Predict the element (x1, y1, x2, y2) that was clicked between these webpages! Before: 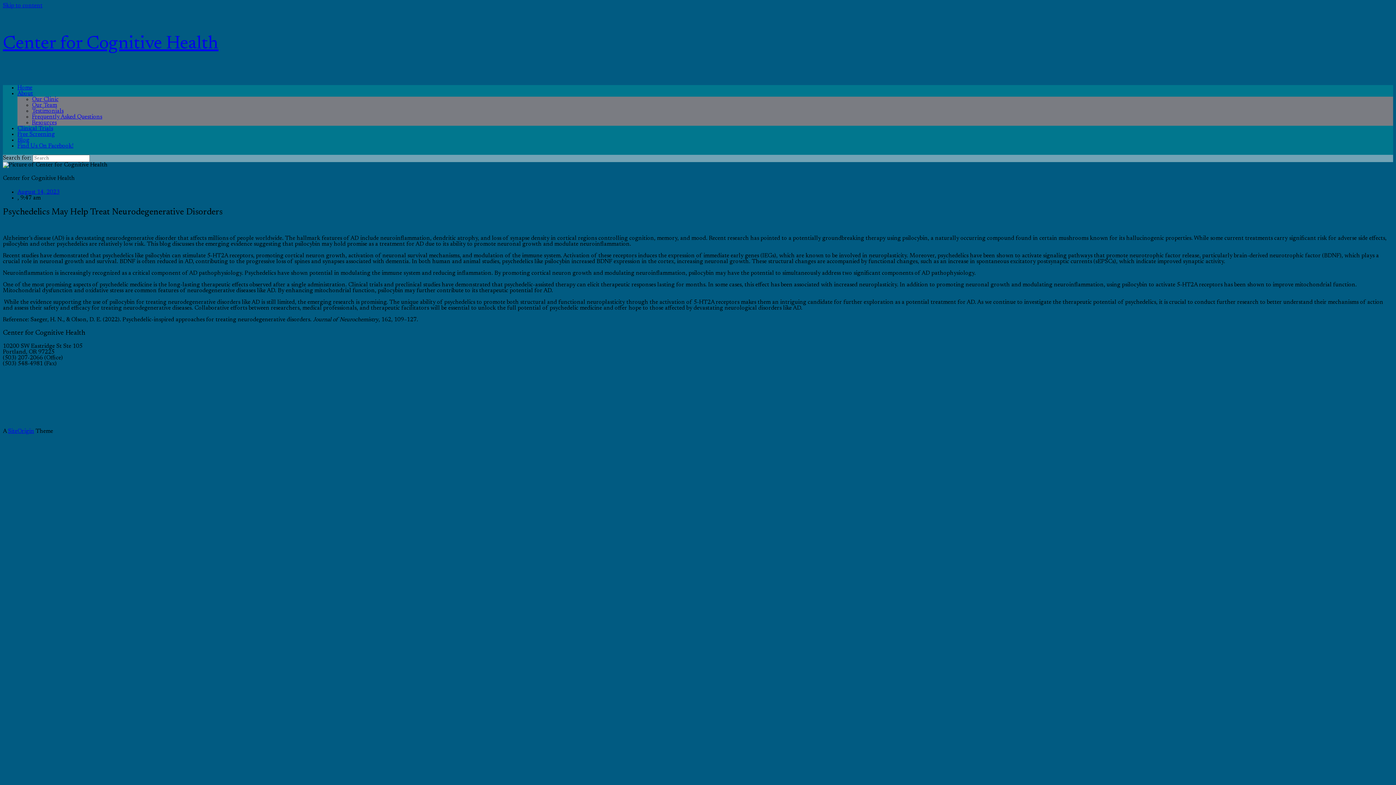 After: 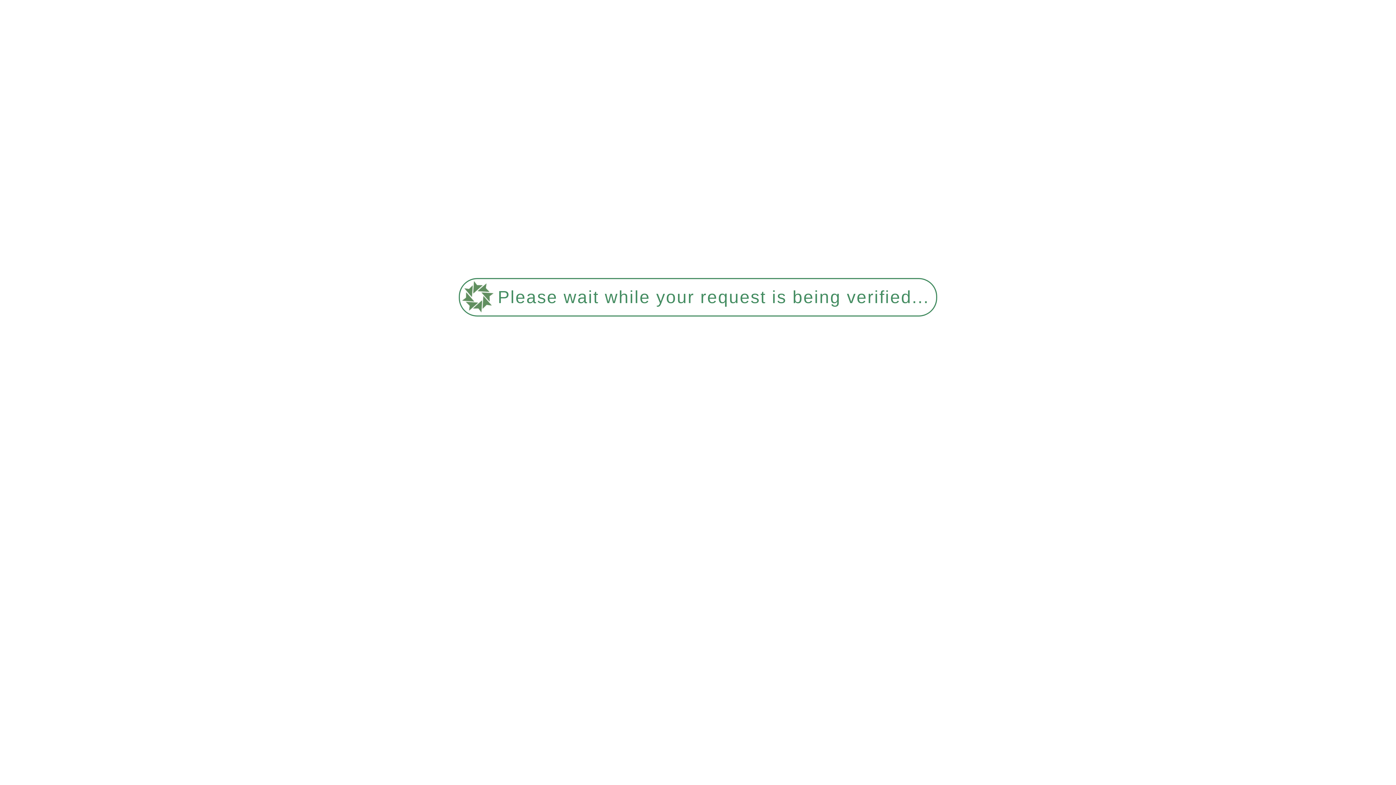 Action: bbox: (32, 108, 63, 114) label: Testimonials